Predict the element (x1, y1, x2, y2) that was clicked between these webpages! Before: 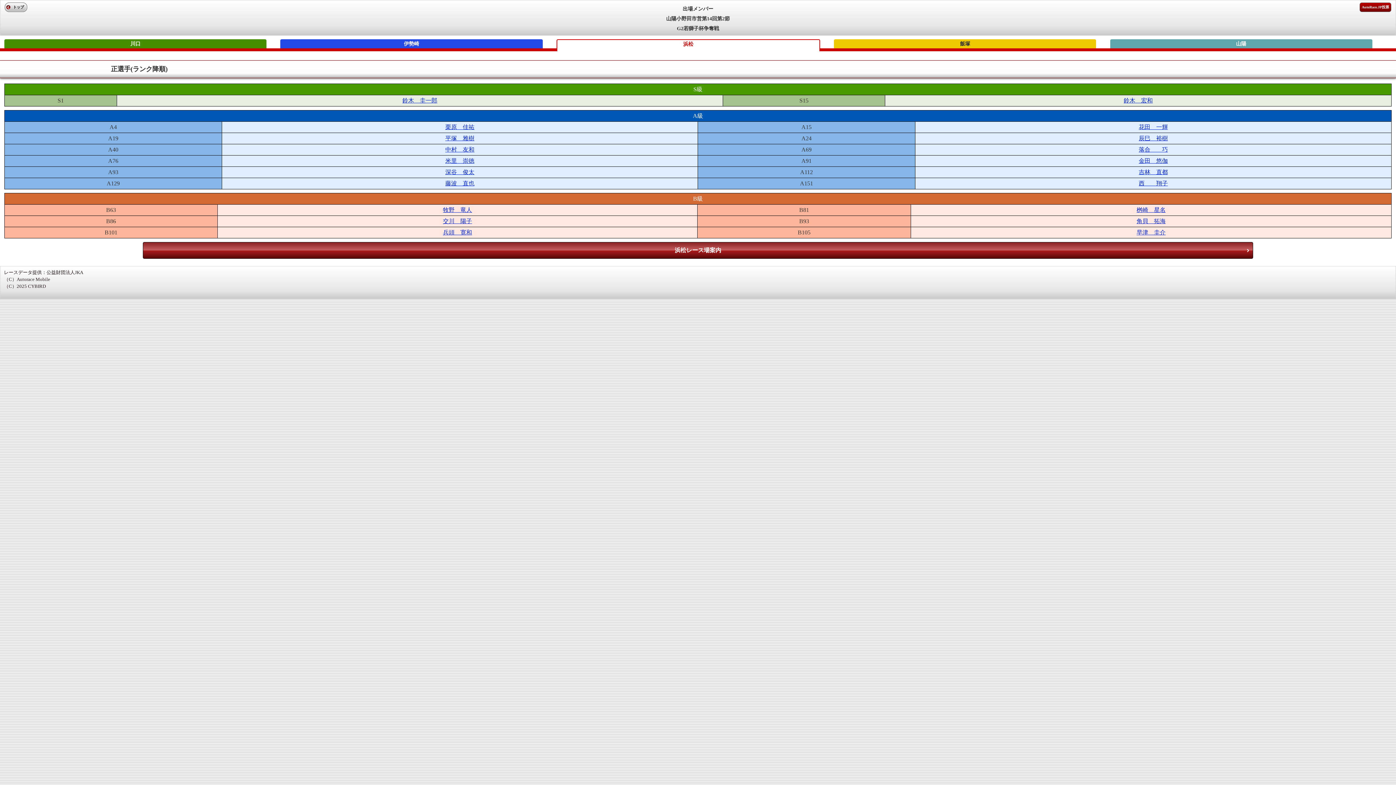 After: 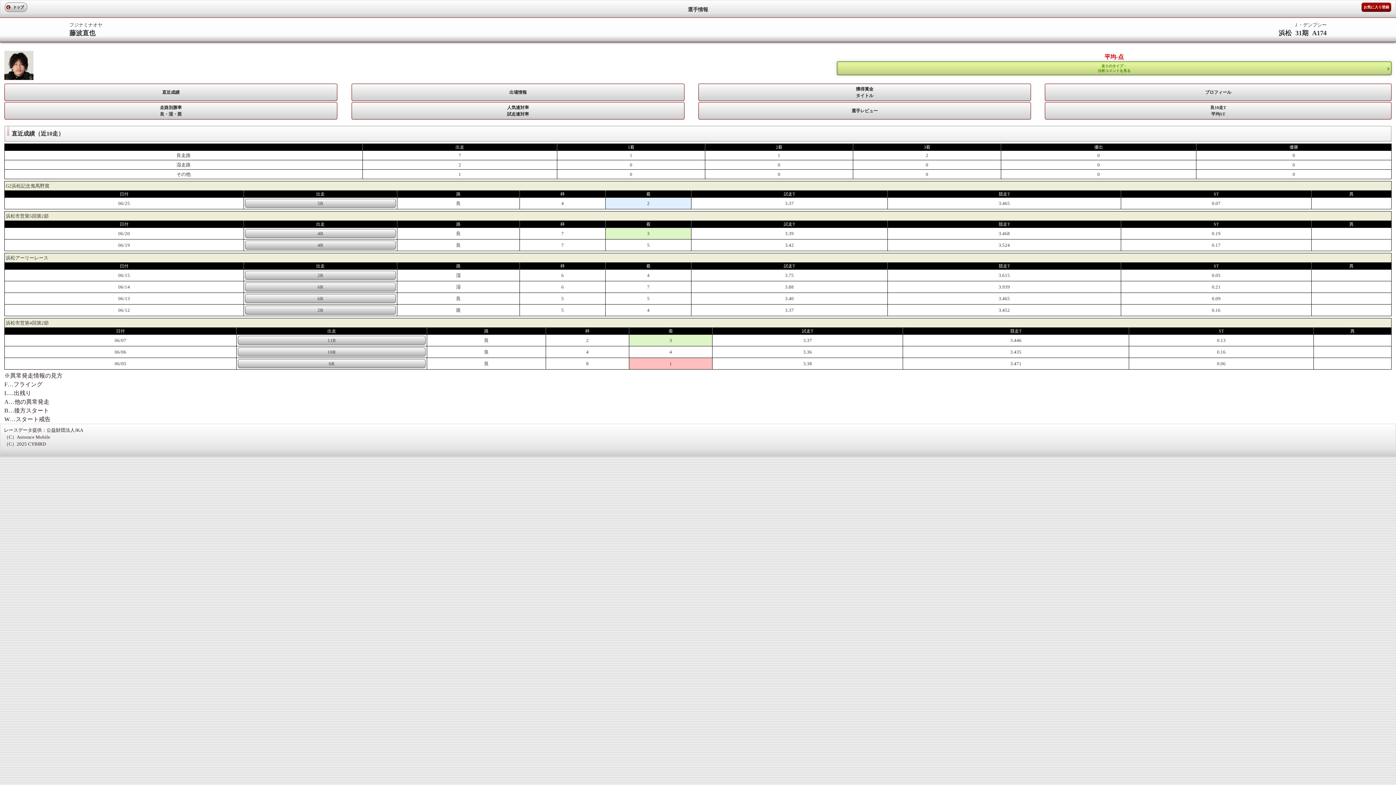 Action: label: 藤波　直也 bbox: (445, 180, 474, 186)